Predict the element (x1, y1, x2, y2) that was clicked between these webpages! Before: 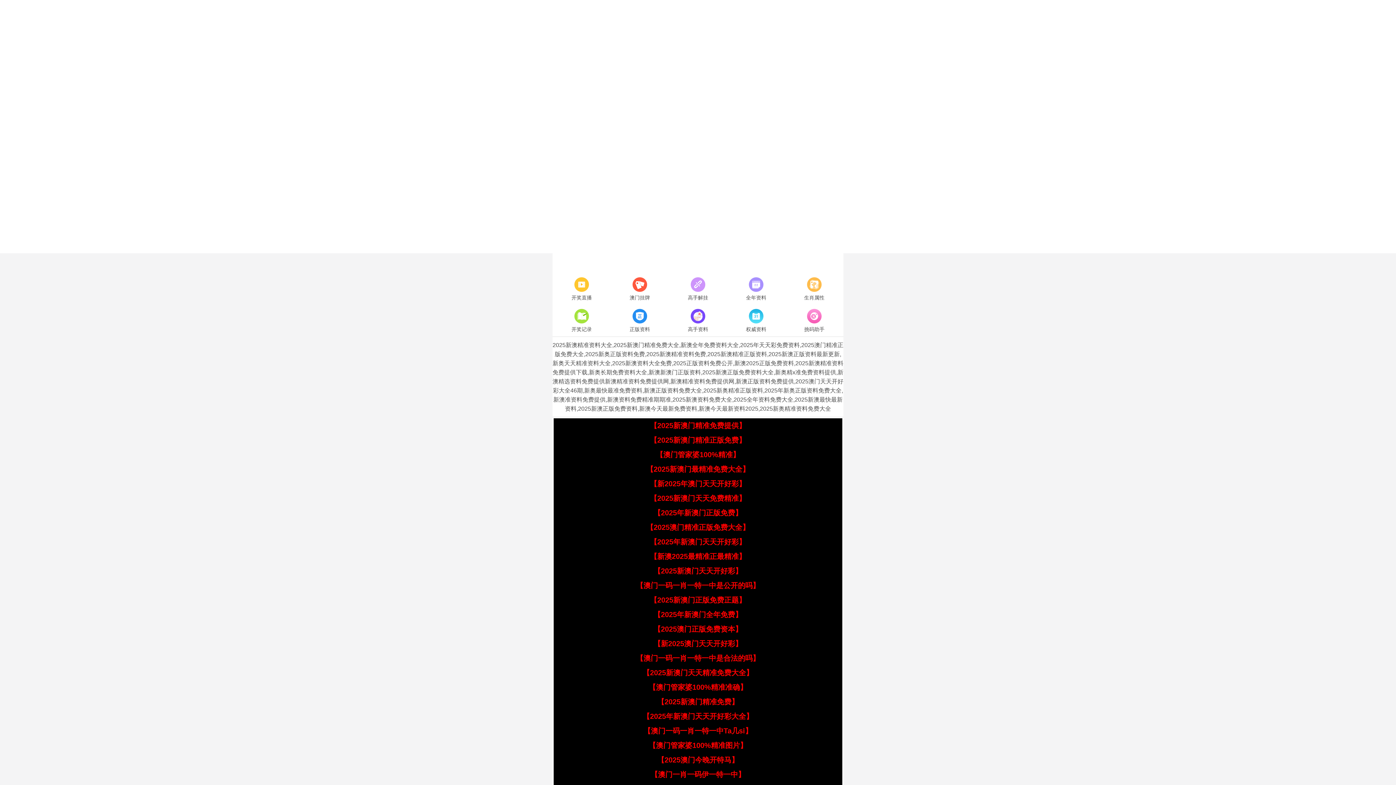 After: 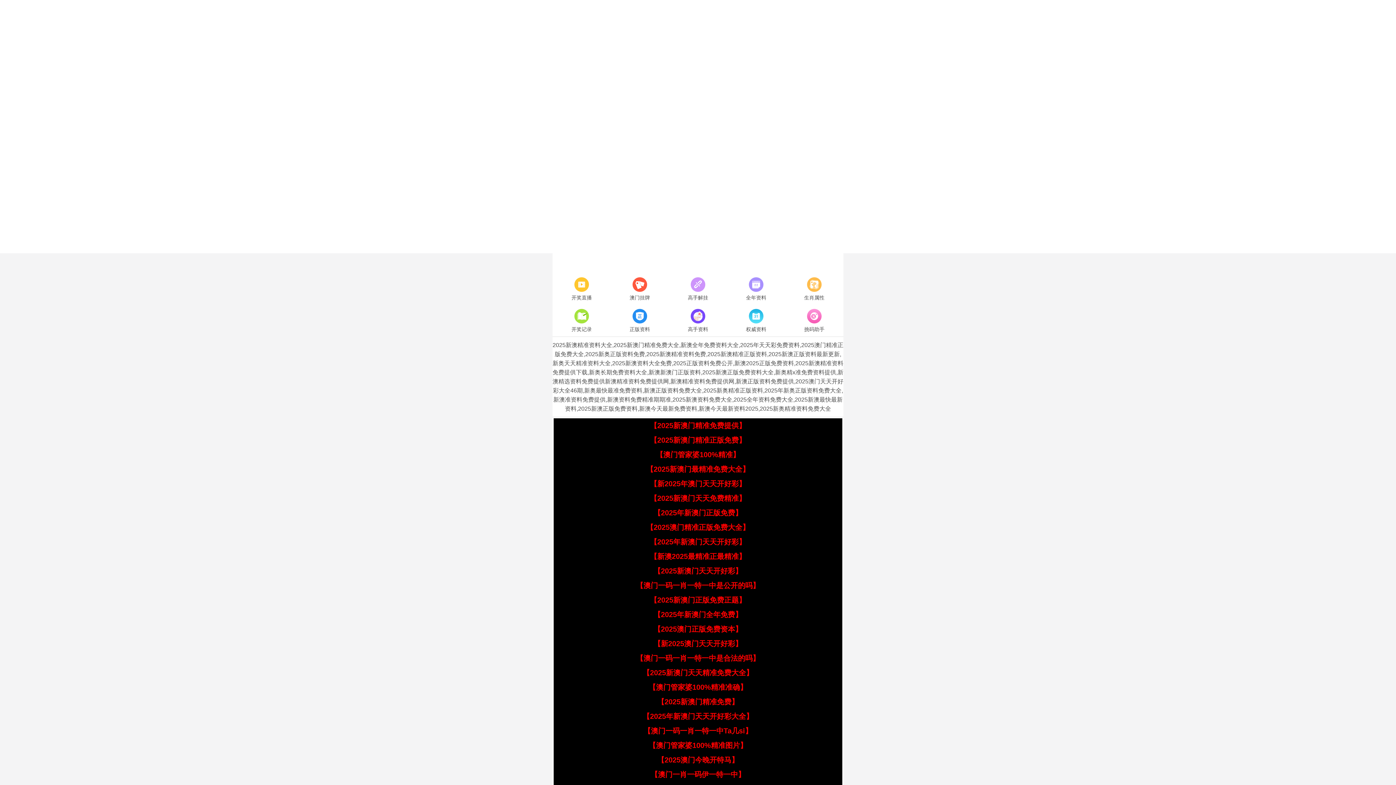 Action: bbox: (636, 581, 760, 589) label: 【澳门一码一肖一特一中是公开的吗】